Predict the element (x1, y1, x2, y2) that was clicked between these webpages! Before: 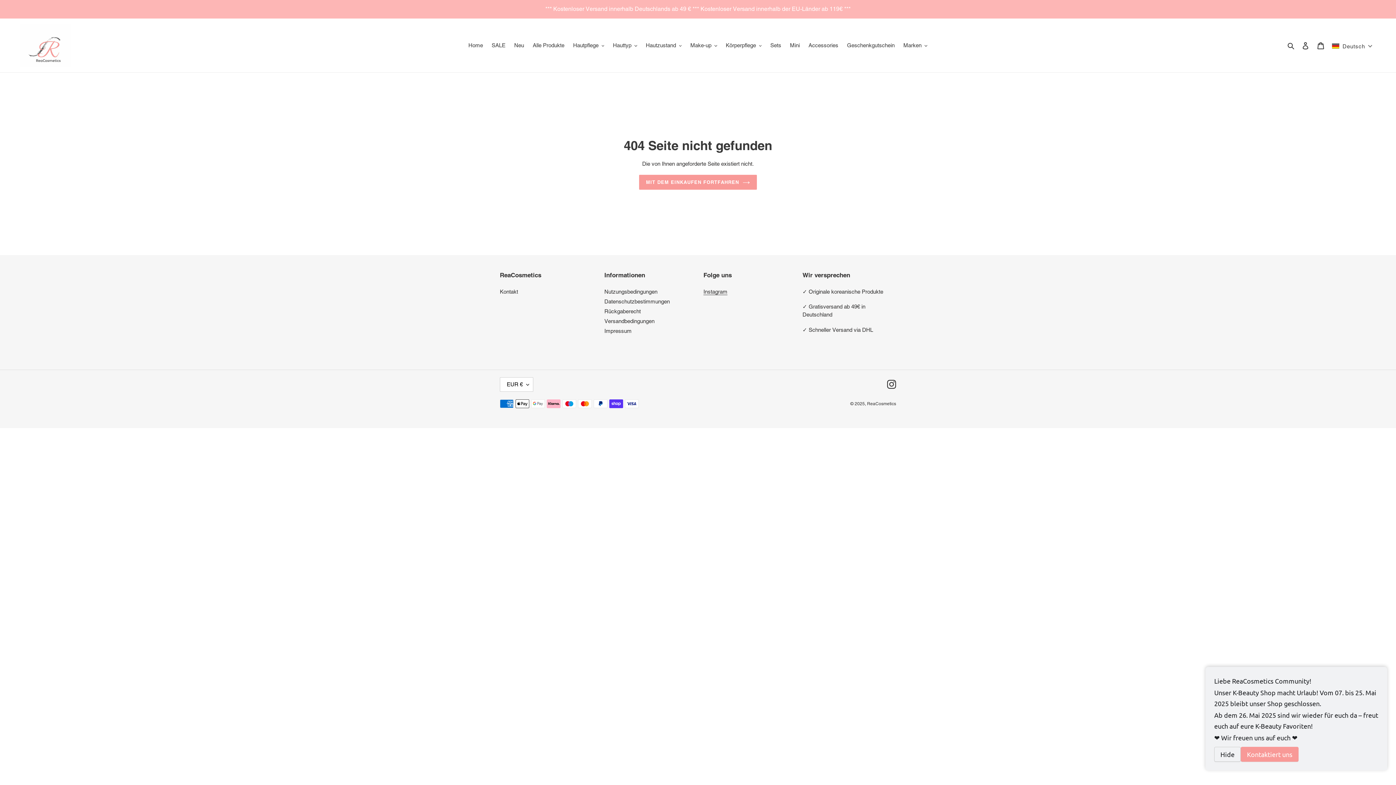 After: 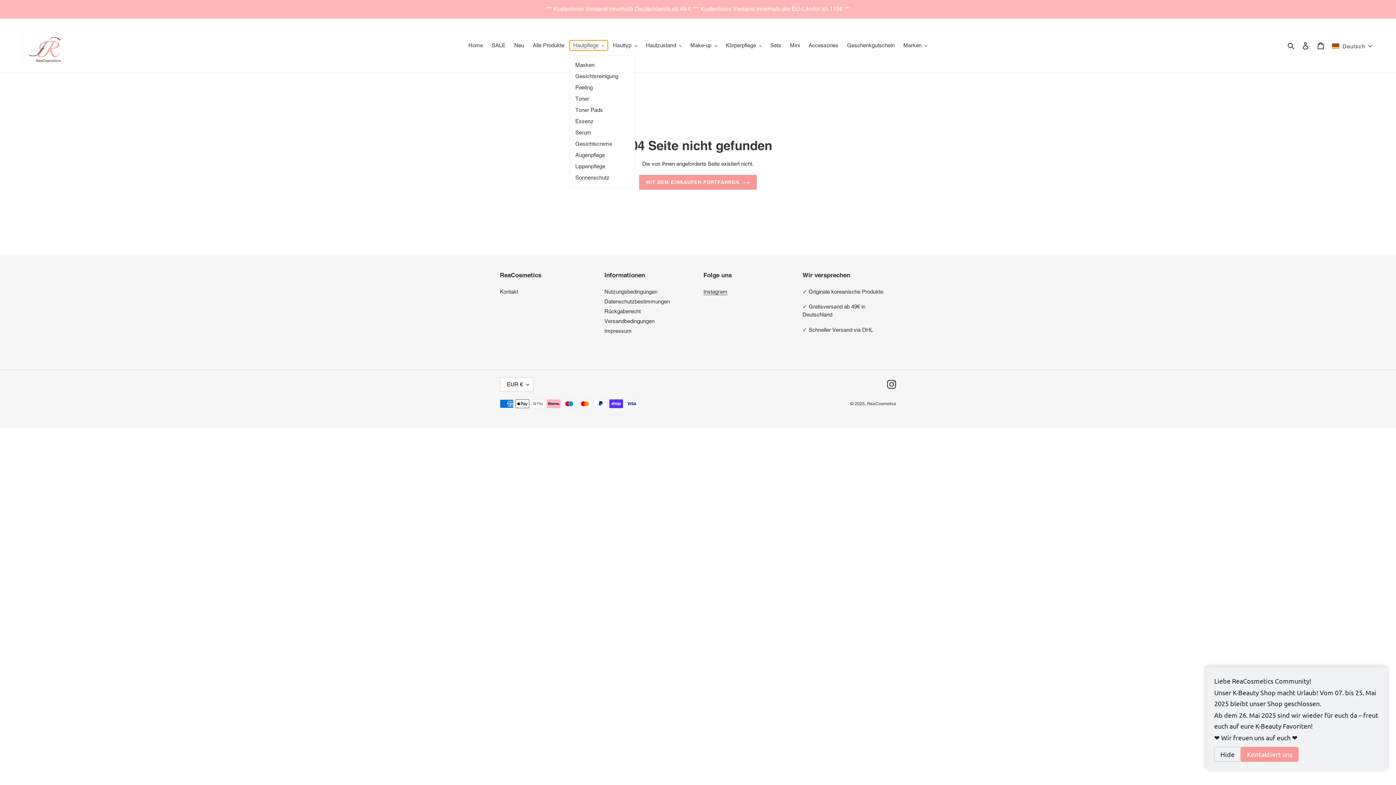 Action: label: Hautpflege bbox: (569, 40, 608, 50)